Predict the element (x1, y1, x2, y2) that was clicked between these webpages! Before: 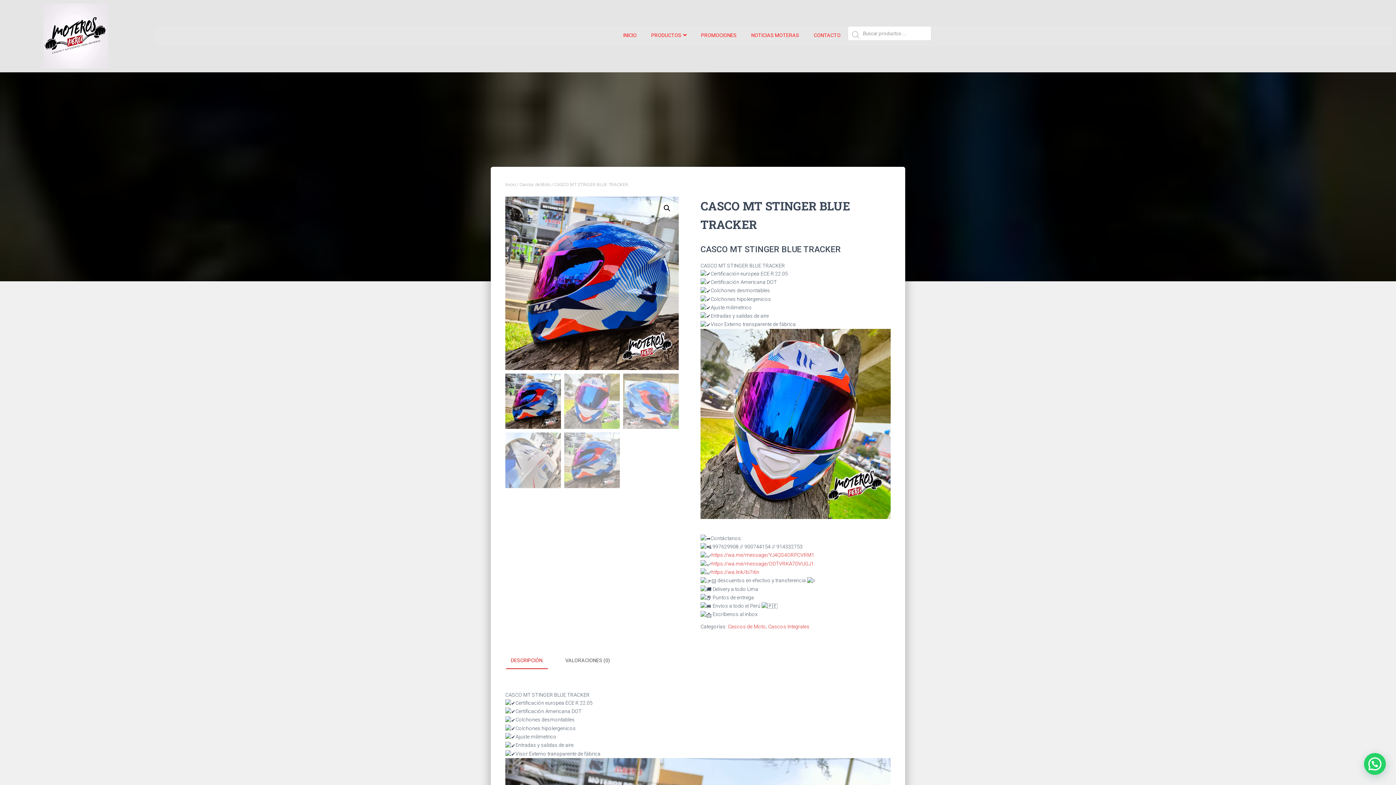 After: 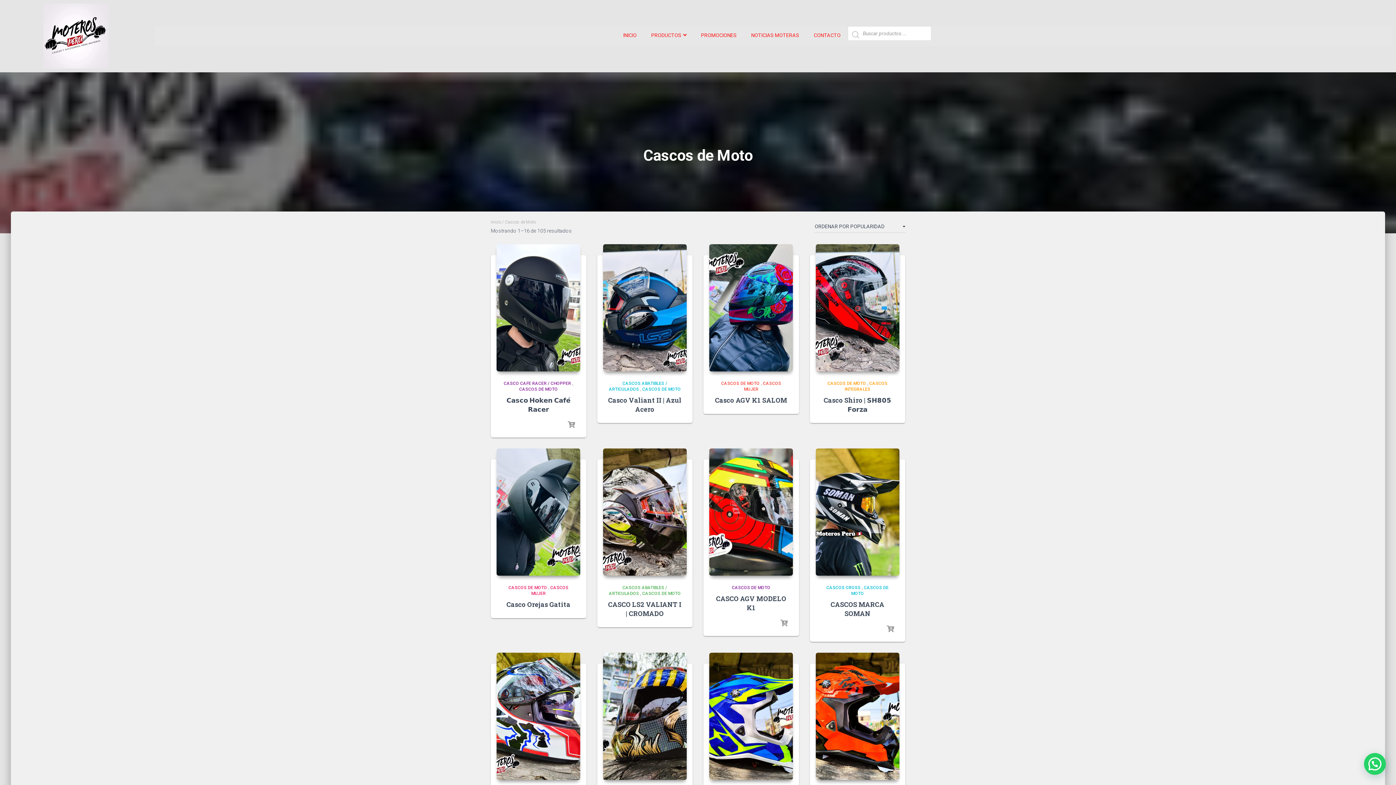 Action: label: Cascos de Moto bbox: (728, 623, 766, 629)